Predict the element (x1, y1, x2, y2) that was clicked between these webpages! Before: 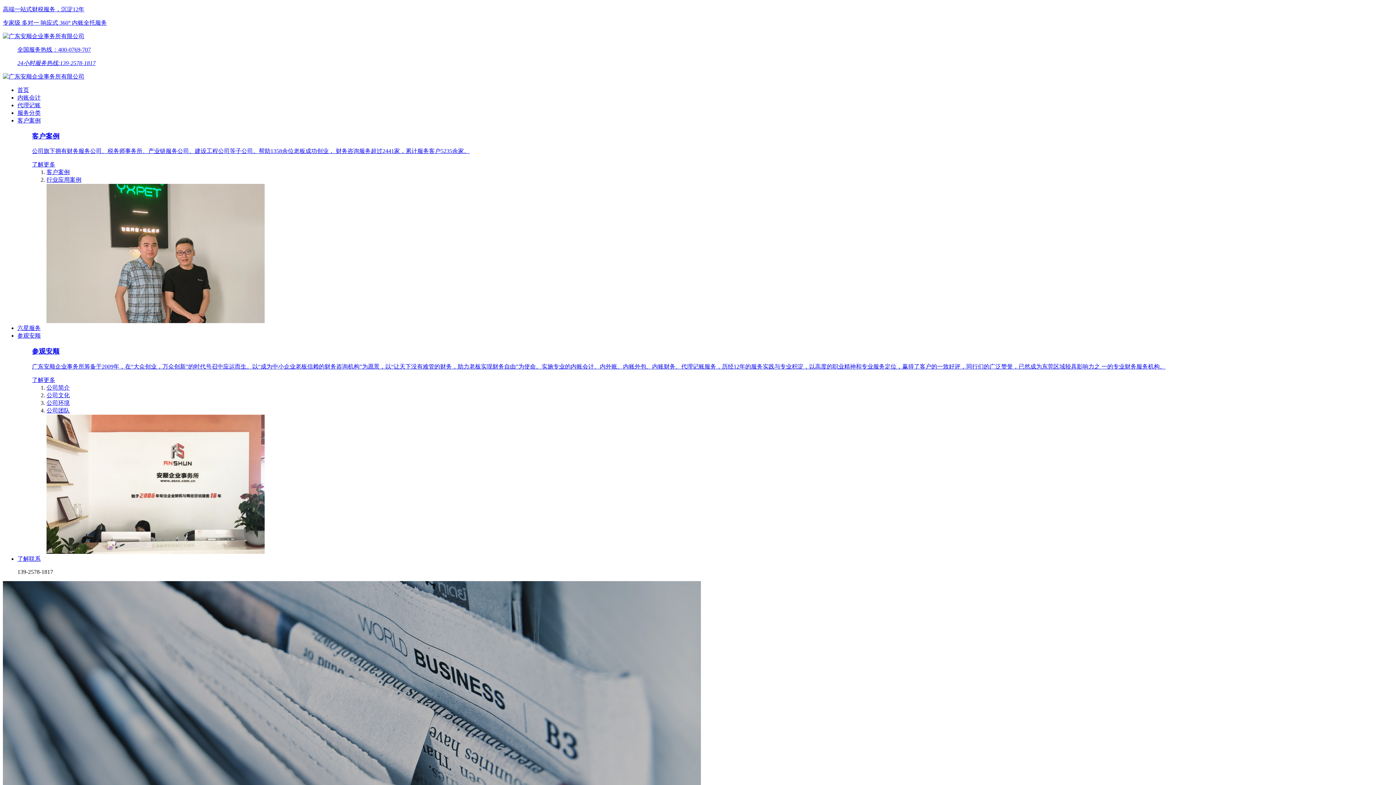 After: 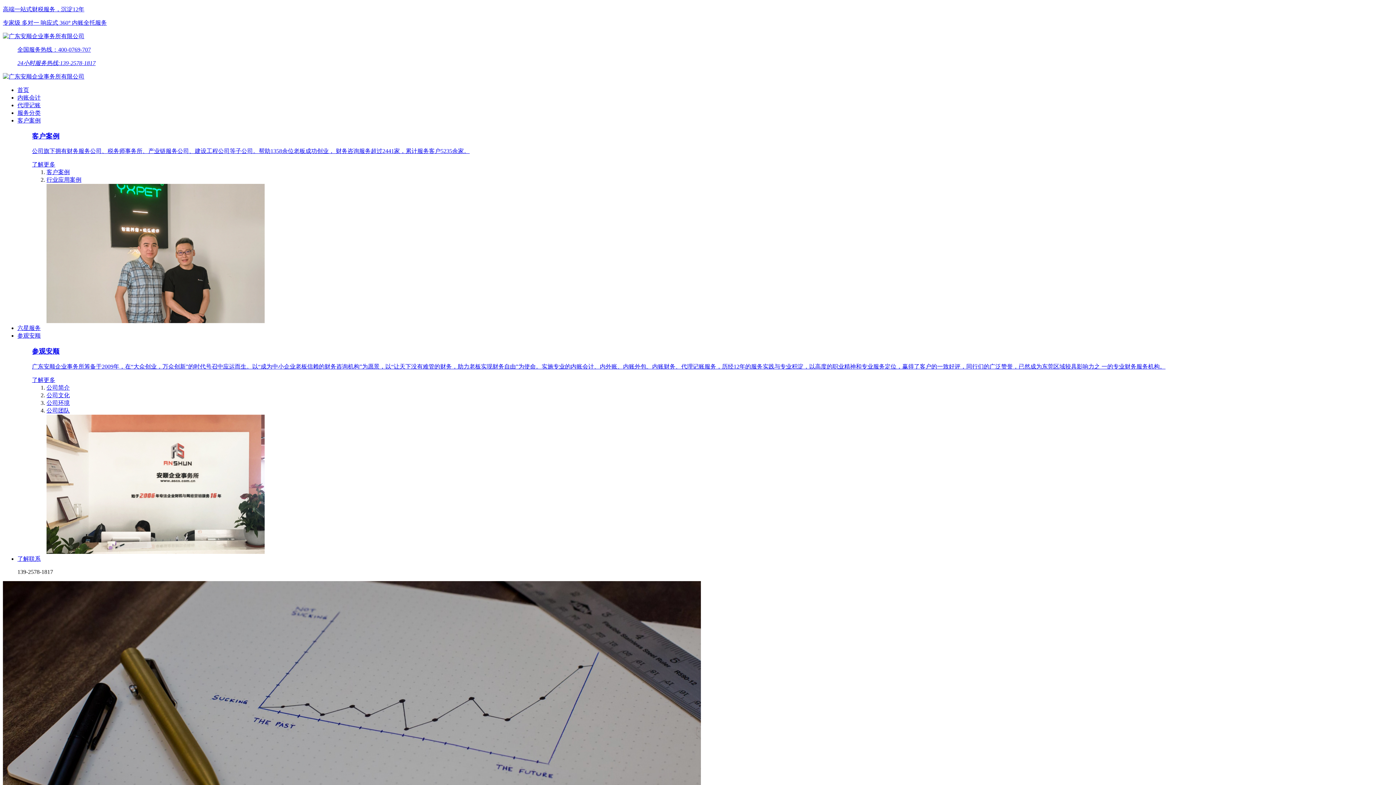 Action: bbox: (46, 318, 264, 324)